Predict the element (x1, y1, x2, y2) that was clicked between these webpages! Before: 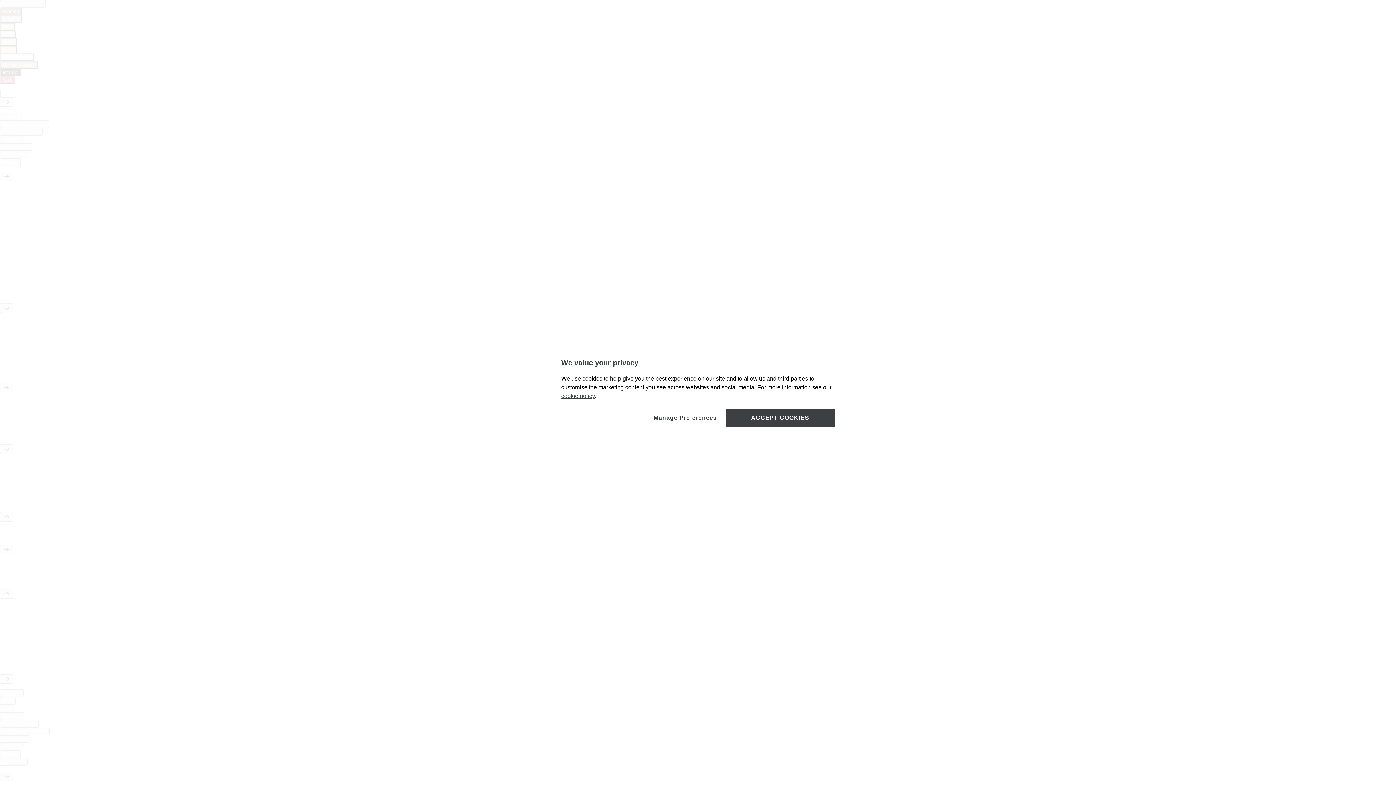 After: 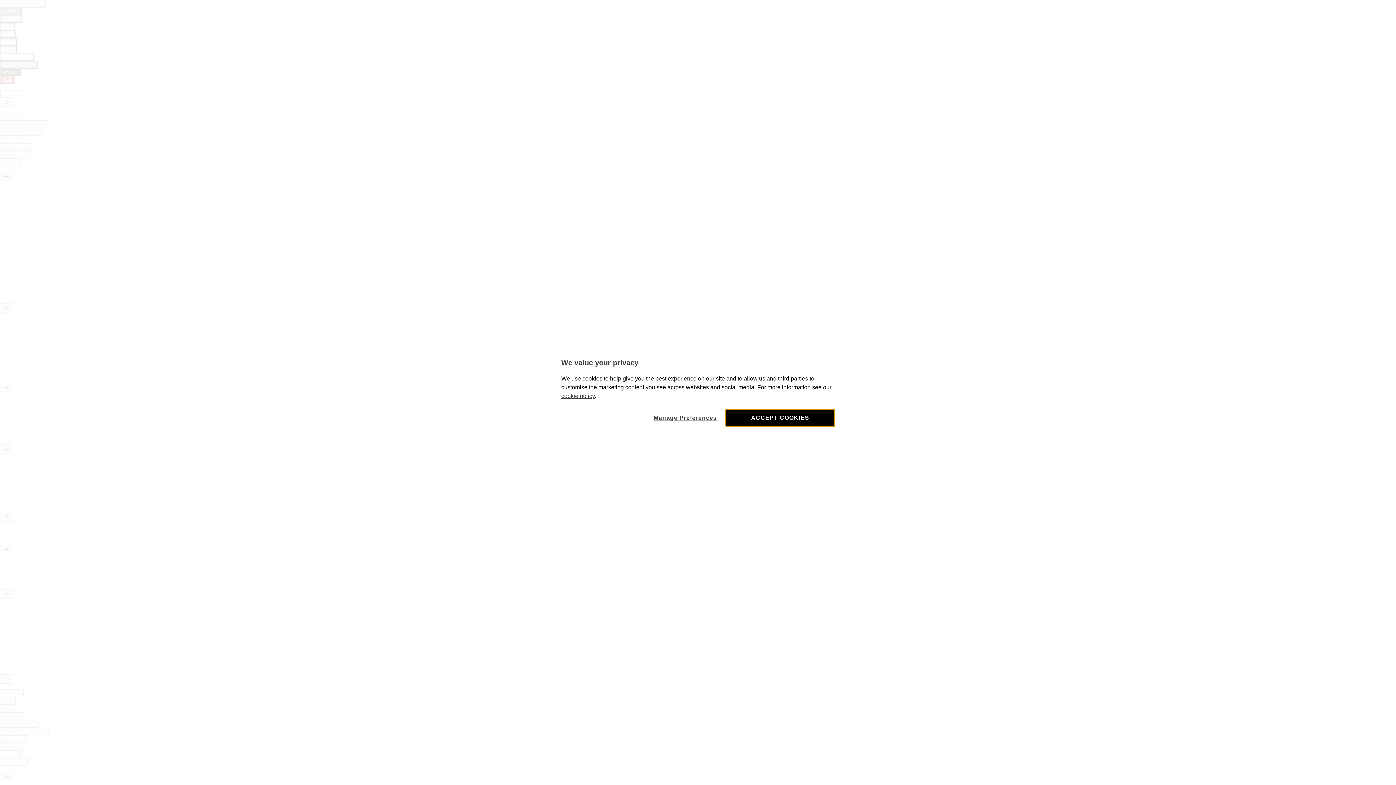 Action: bbox: (725, 409, 834, 426) label: ACCEPT COOKIES